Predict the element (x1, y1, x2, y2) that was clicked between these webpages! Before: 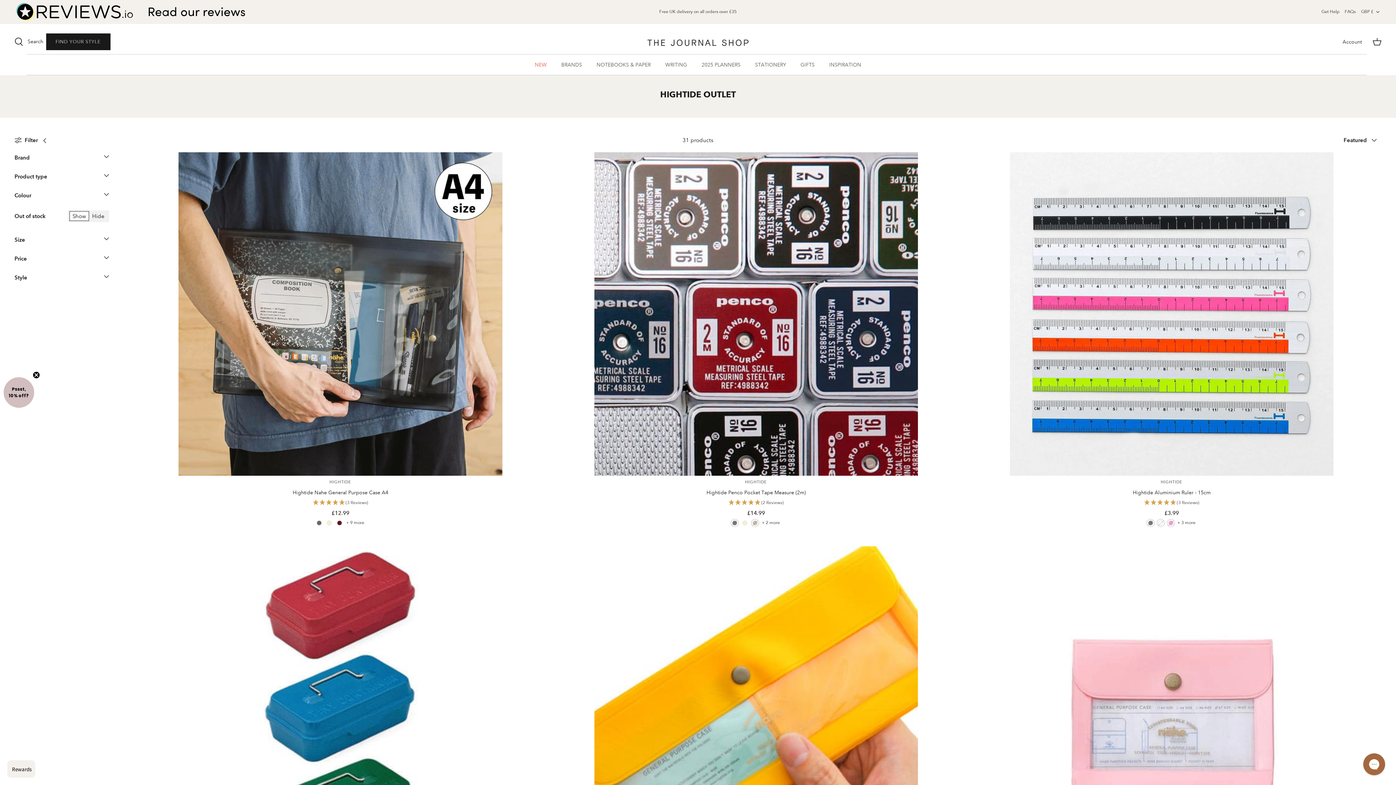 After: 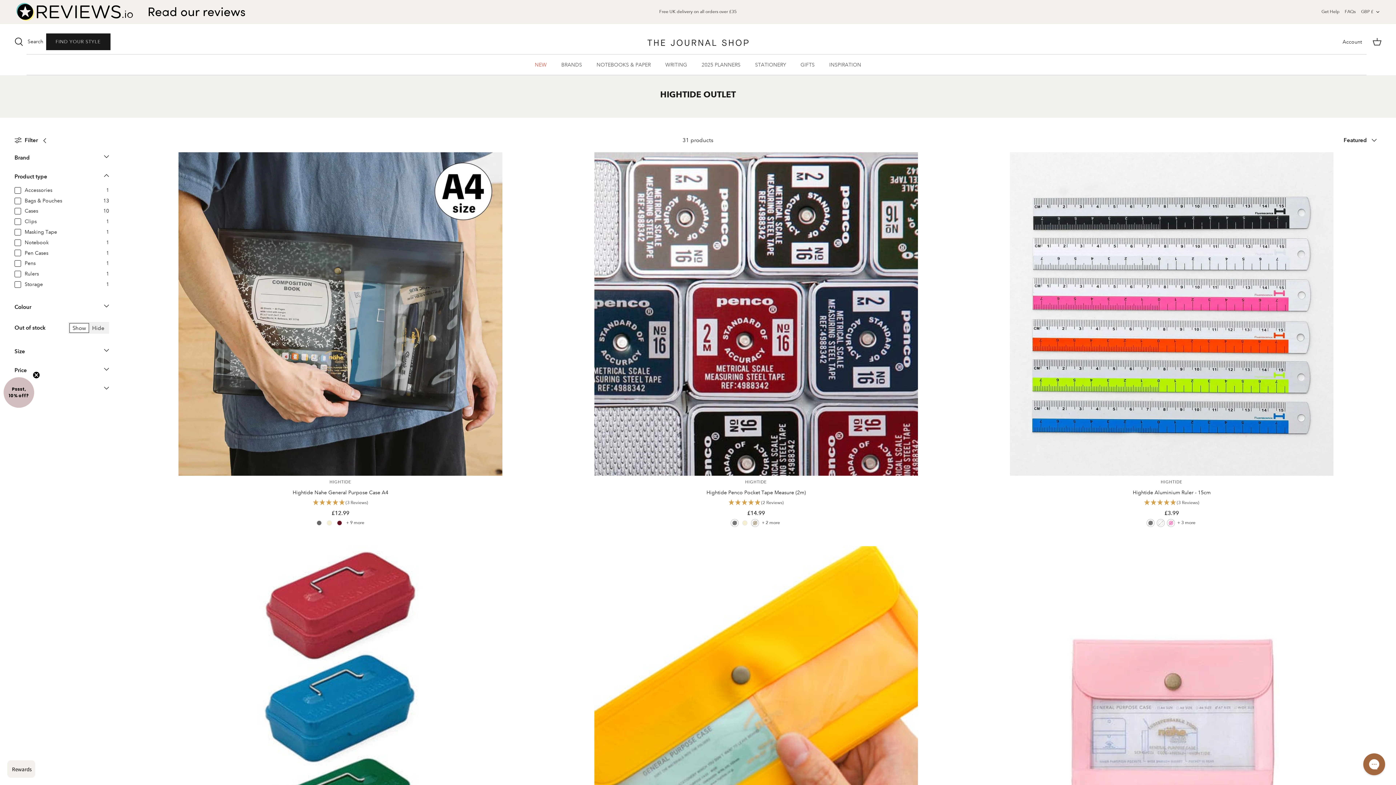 Action: bbox: (14, 171, 109, 186) label: Product type